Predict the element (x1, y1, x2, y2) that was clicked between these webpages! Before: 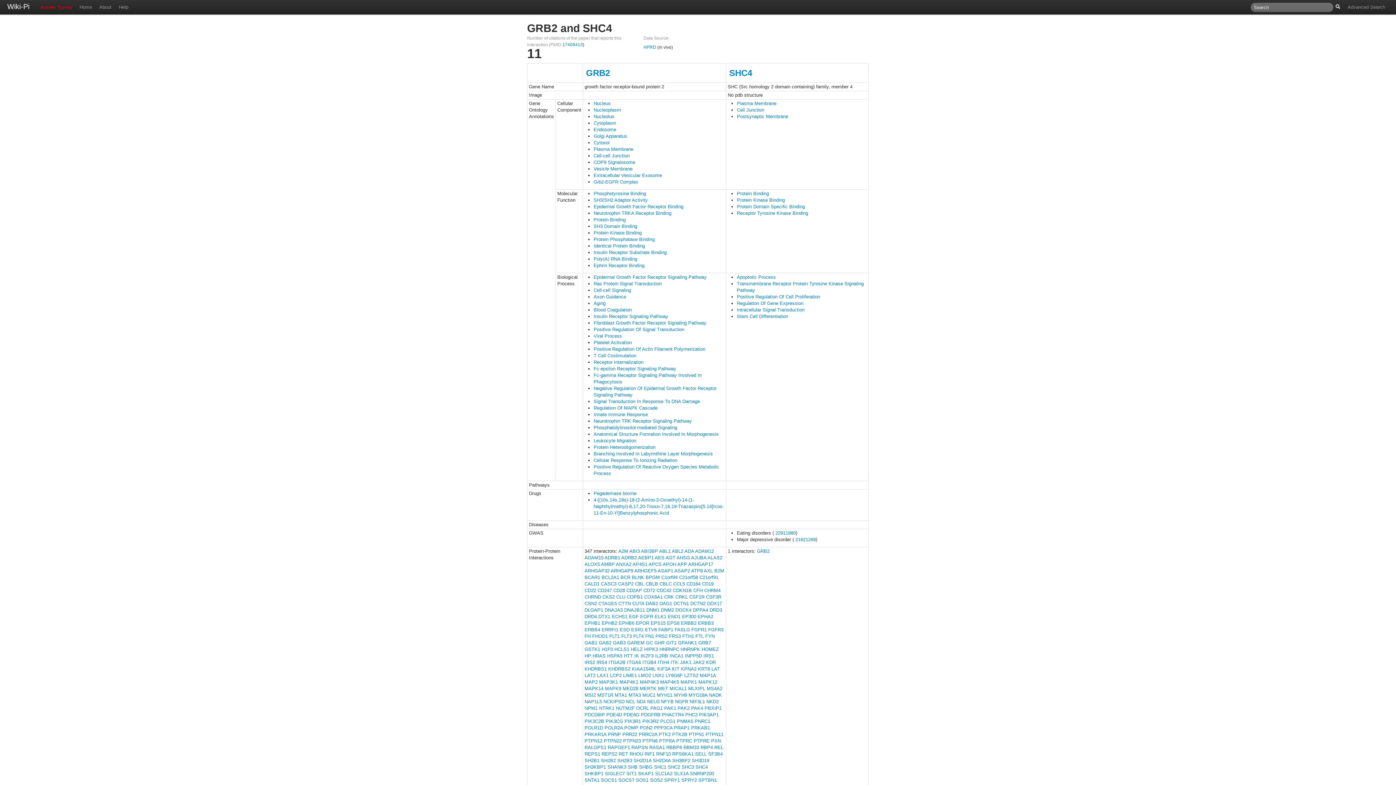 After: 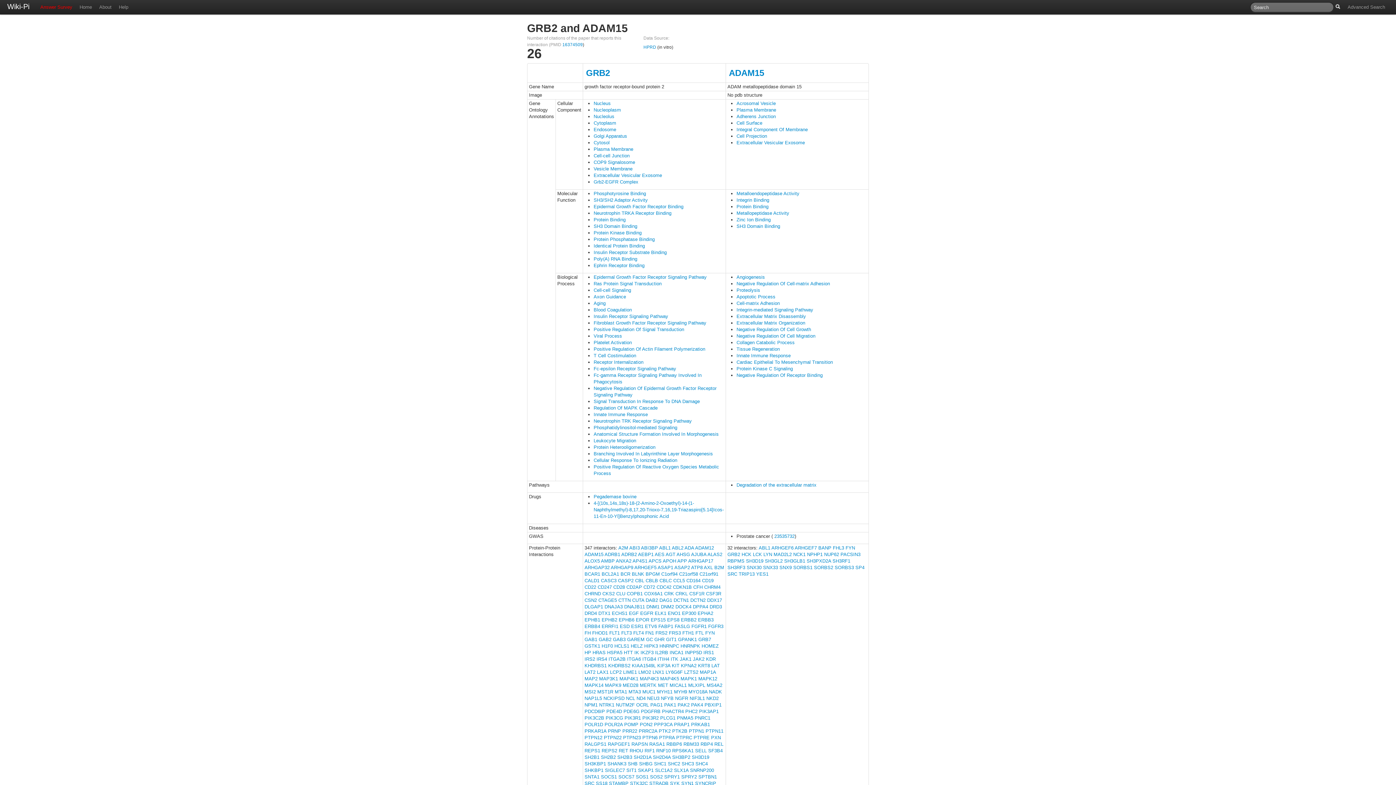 Action: bbox: (584, 555, 603, 560) label: ADAM15